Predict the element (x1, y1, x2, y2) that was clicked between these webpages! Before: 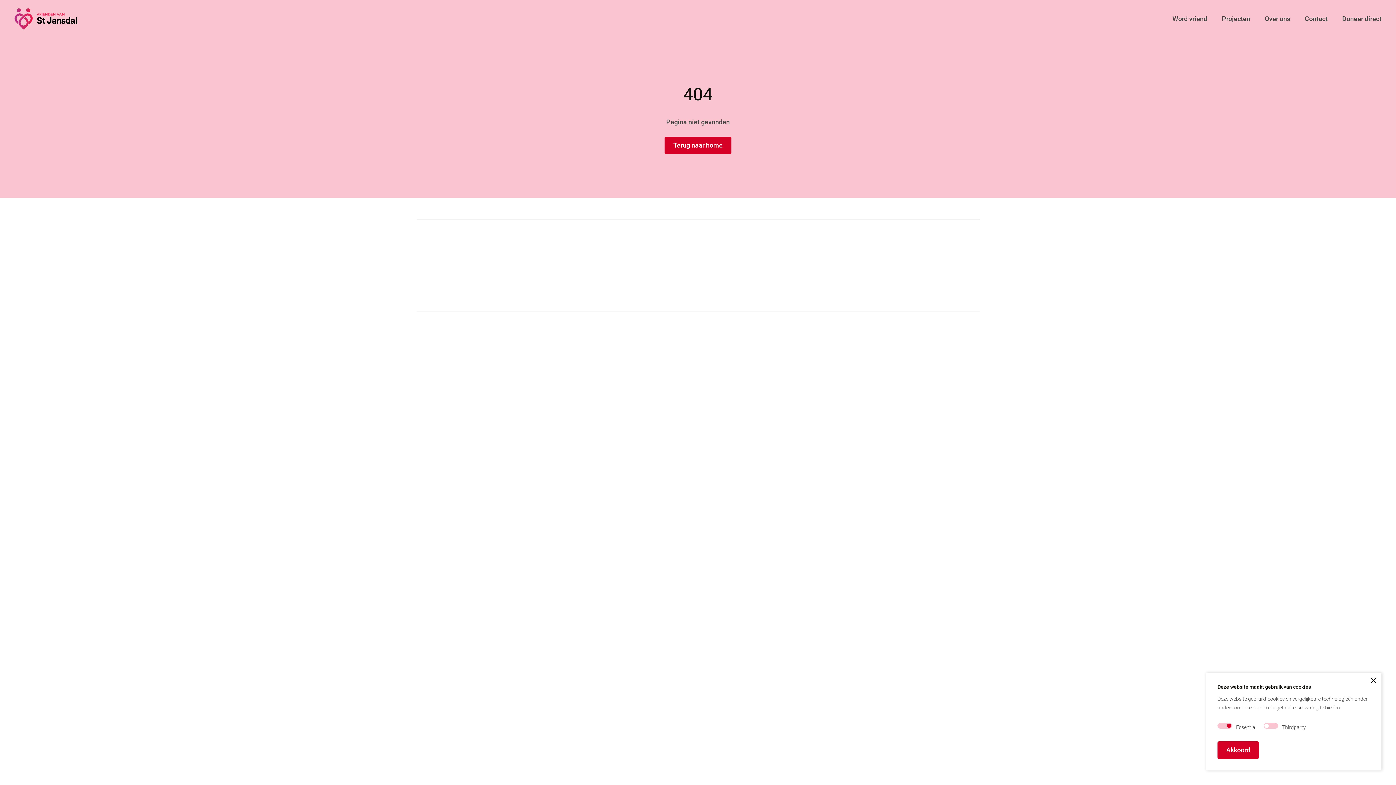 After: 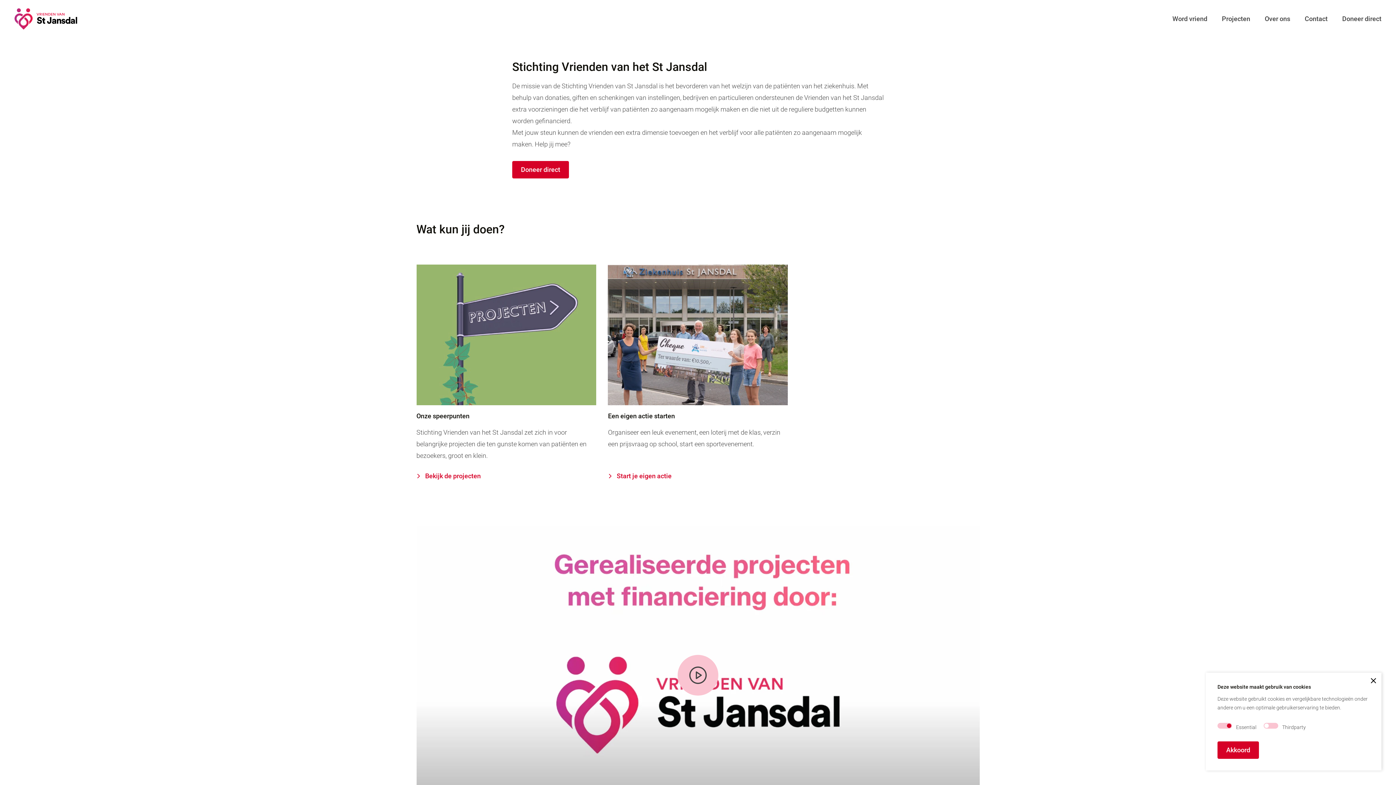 Action: bbox: (14, 8, 1154, 29)